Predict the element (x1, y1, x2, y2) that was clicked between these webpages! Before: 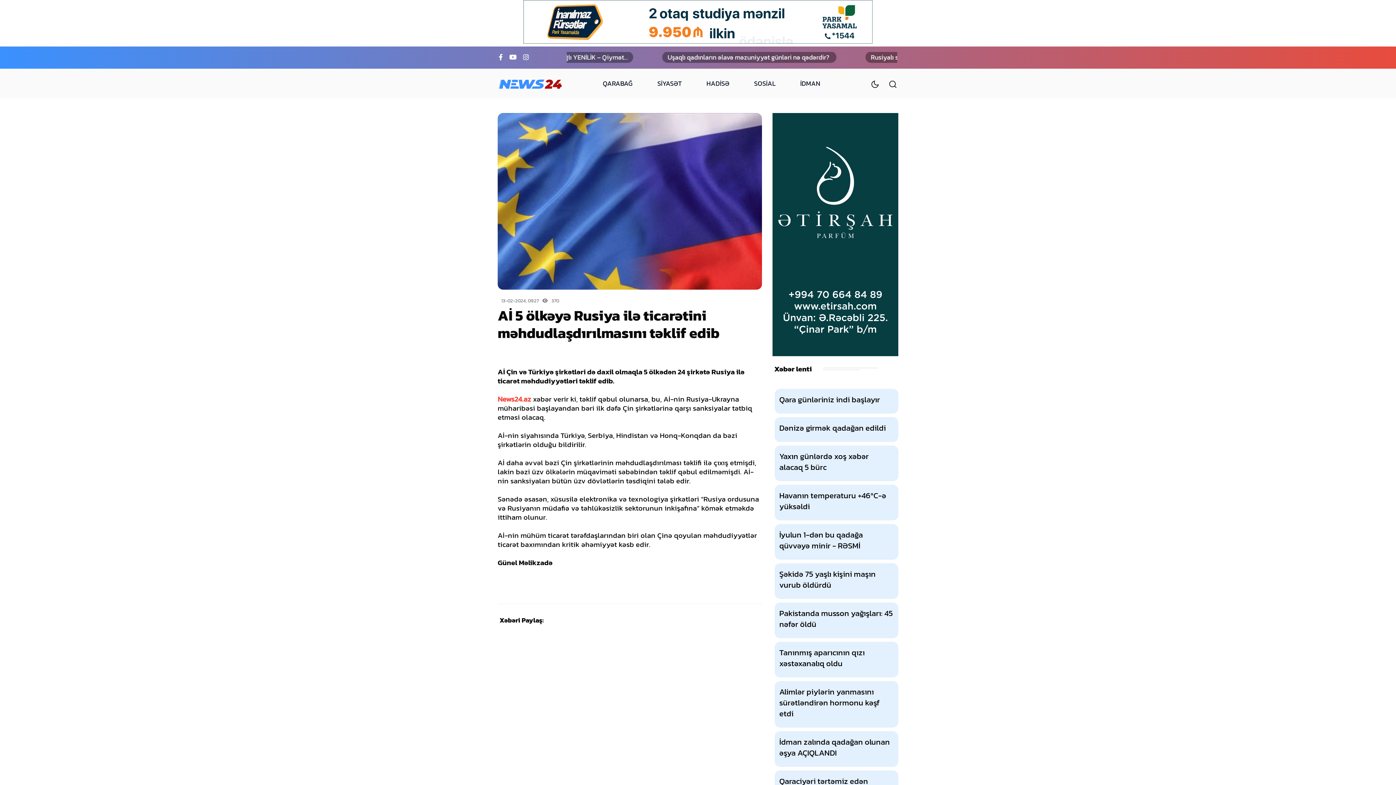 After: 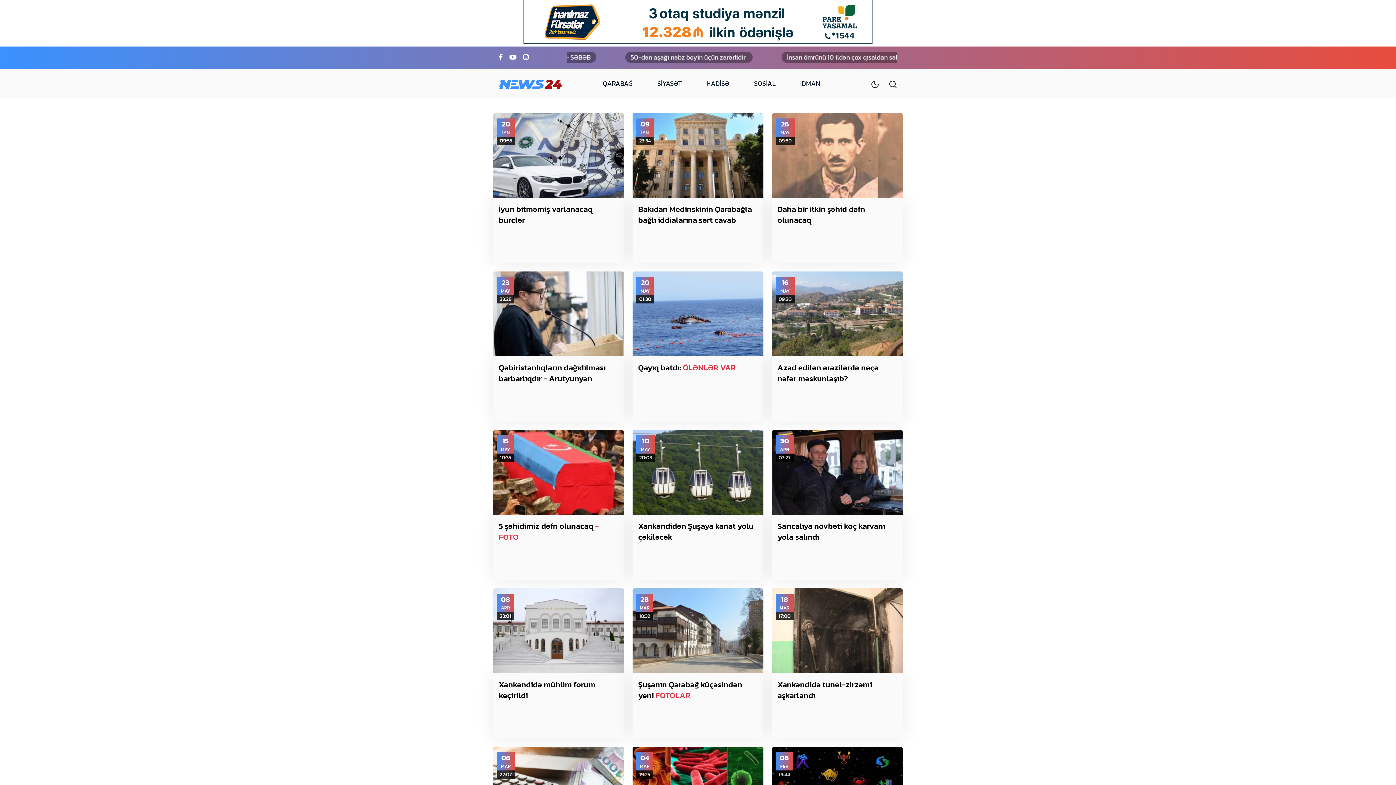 Action: label: QARABAĞ bbox: (590, 68, 645, 98)